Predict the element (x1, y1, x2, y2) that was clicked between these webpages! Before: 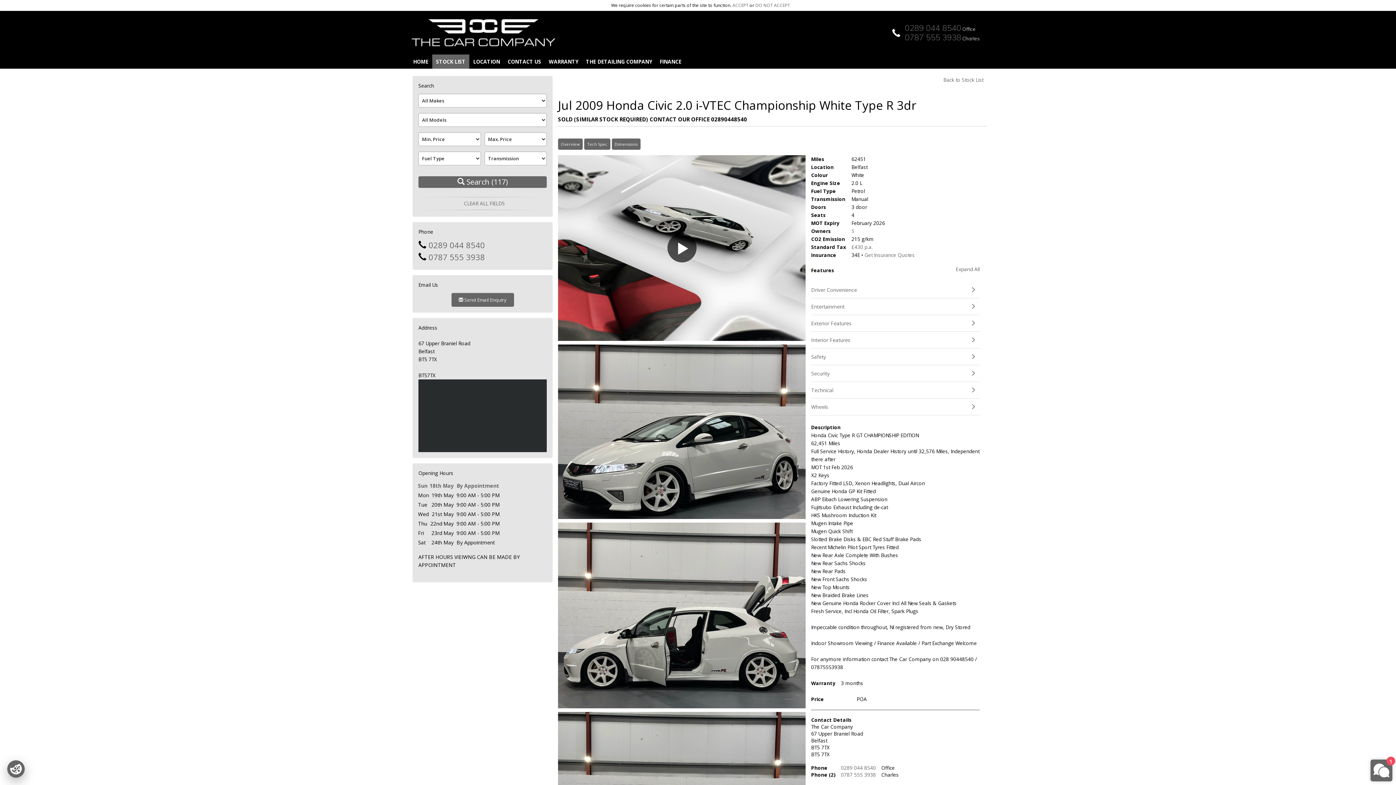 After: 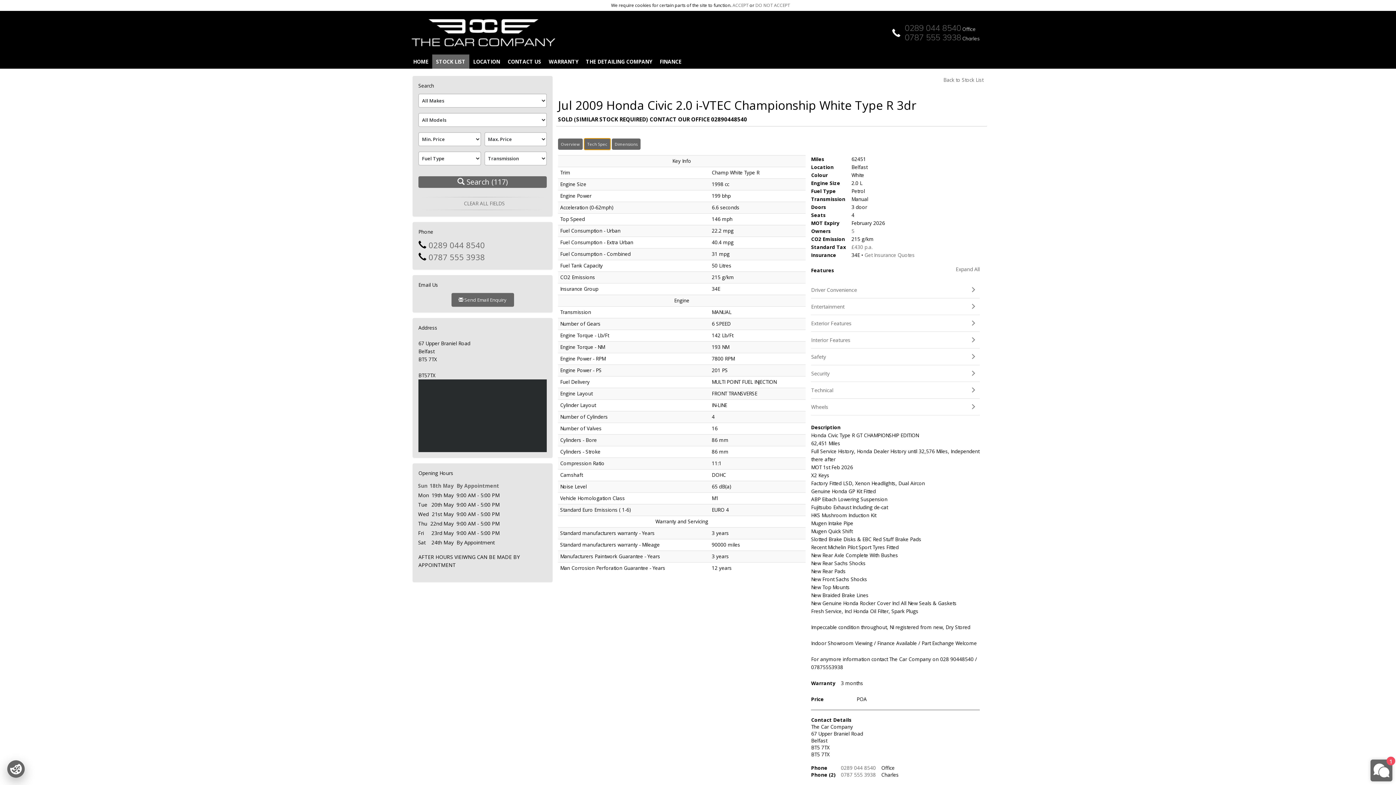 Action: label: Tech Spec bbox: (584, 138, 610, 149)